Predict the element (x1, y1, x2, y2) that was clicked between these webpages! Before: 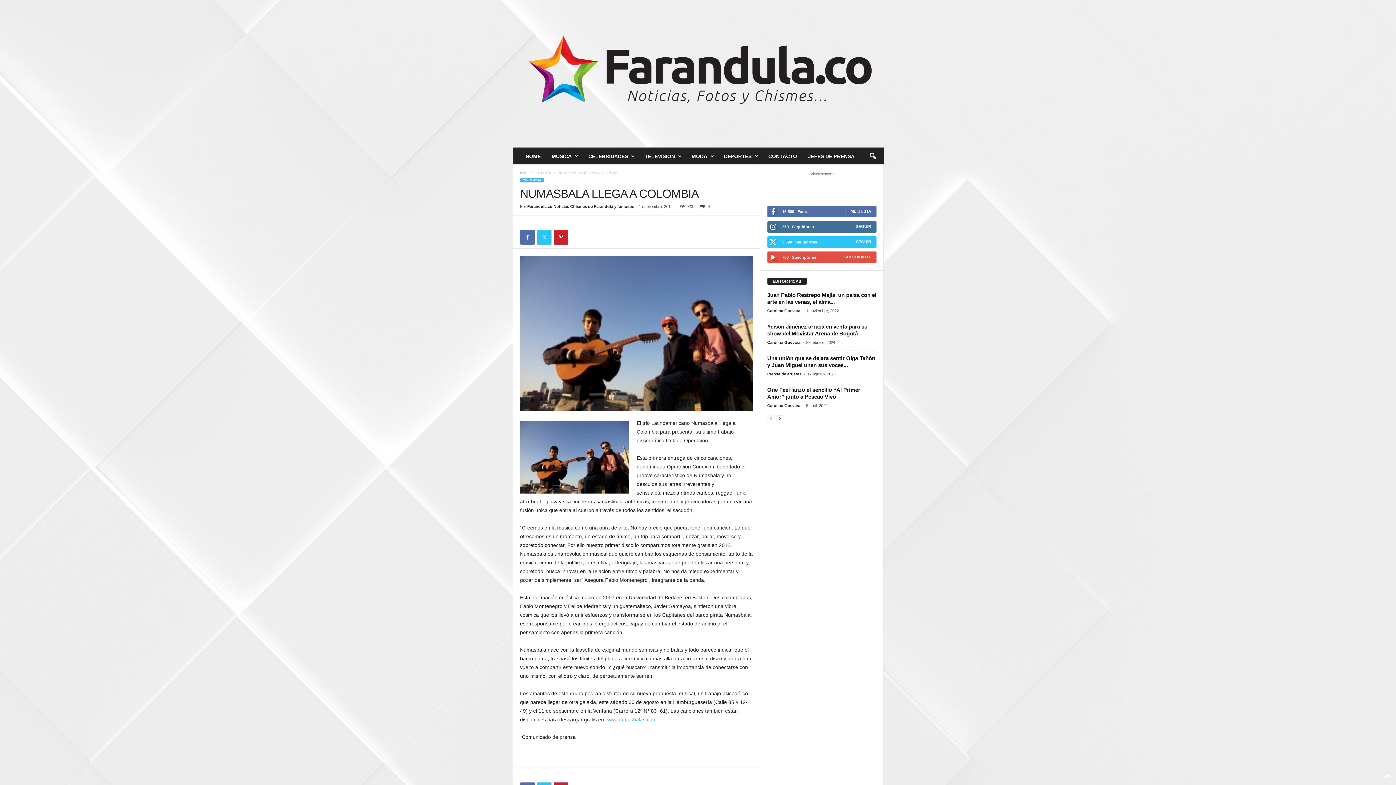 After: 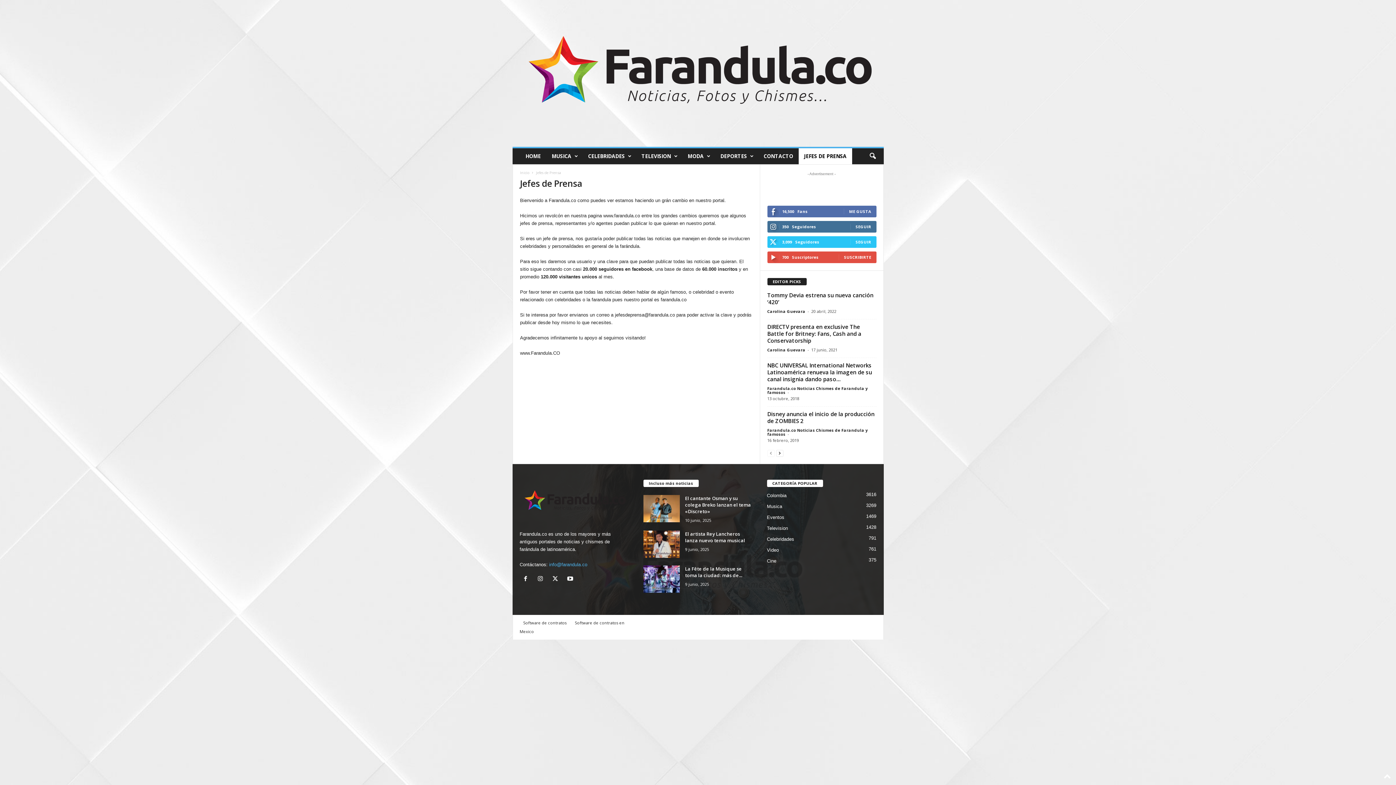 Action: bbox: (802, 148, 860, 164) label: JEFES DE PRENSA